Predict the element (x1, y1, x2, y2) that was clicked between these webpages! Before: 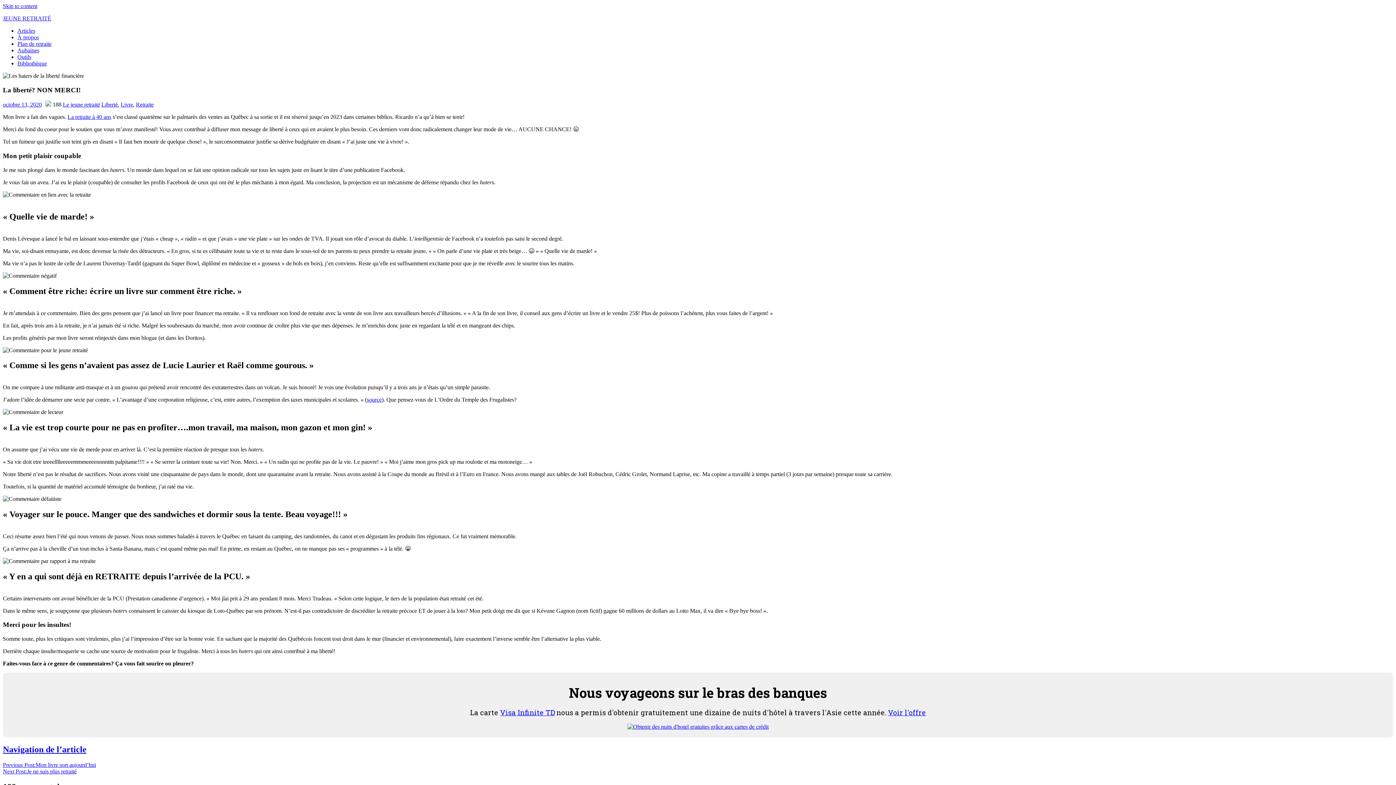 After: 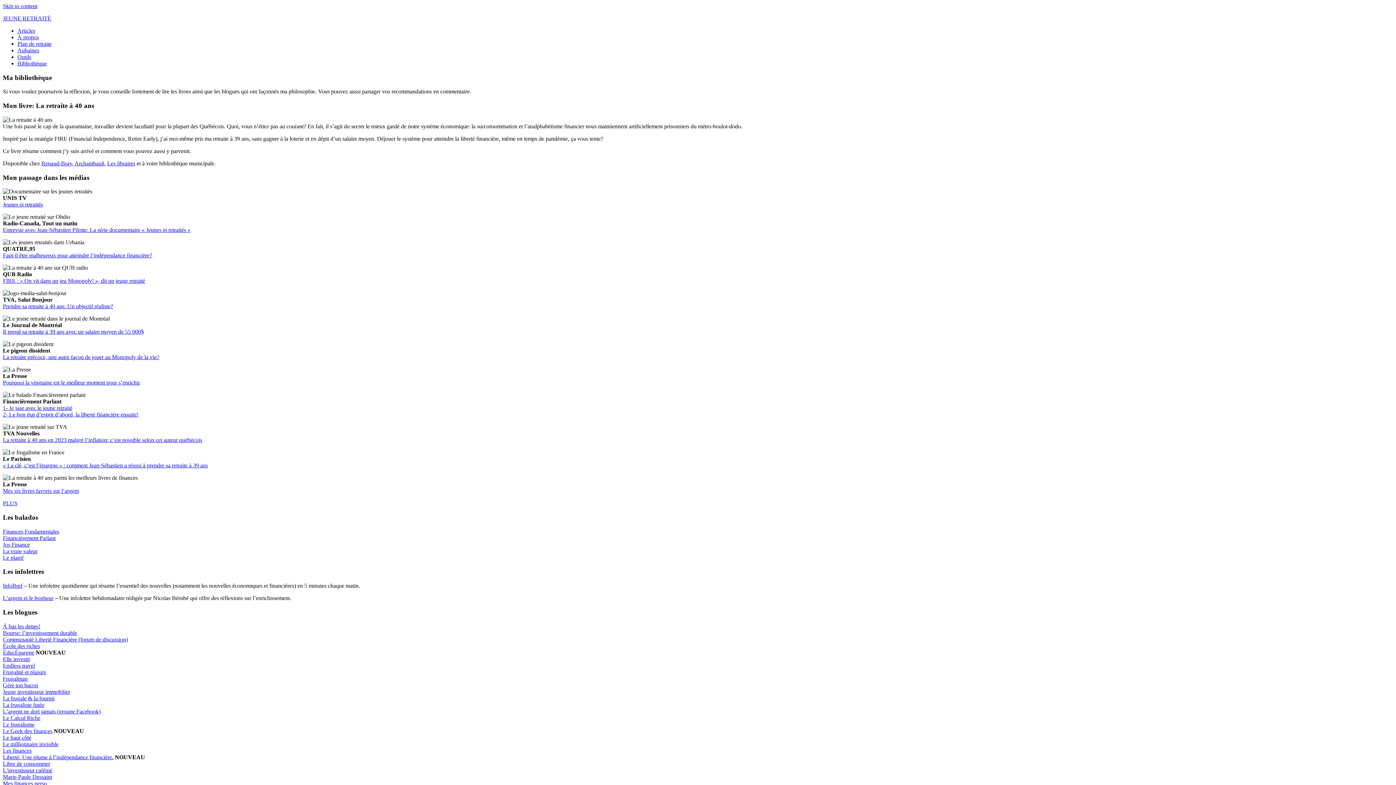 Action: label: Bibliothèque bbox: (17, 60, 46, 66)